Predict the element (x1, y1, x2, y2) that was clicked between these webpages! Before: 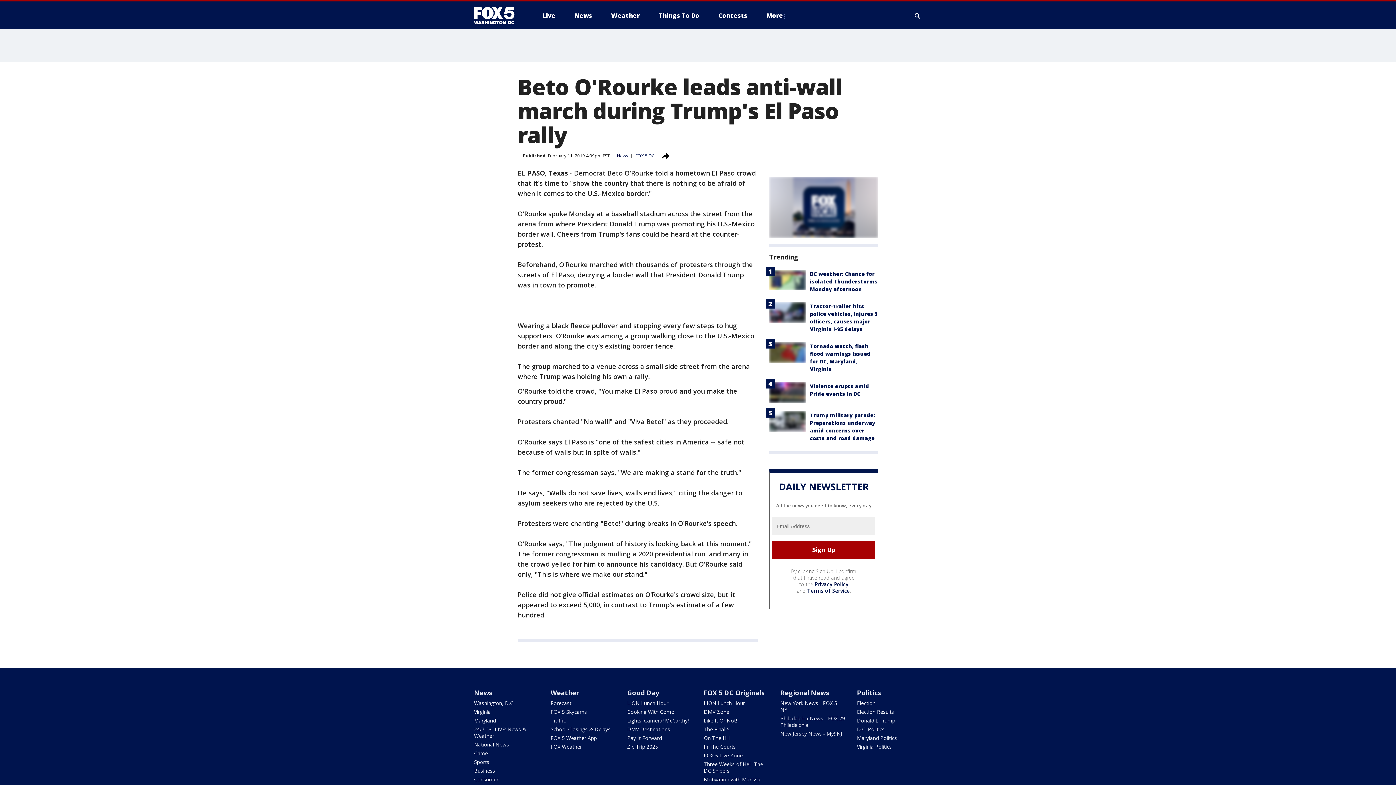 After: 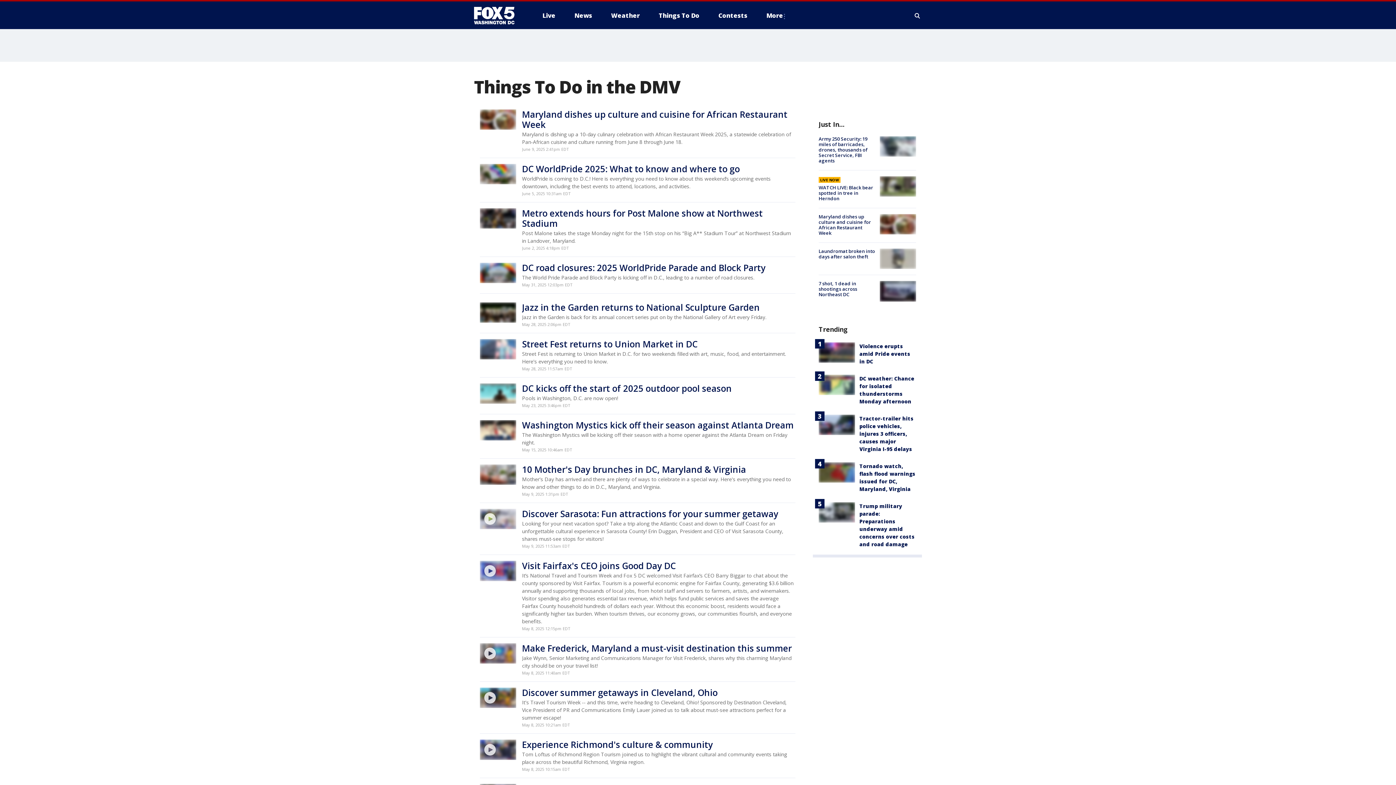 Action: bbox: (653, 9, 705, 21) label: Things To Do